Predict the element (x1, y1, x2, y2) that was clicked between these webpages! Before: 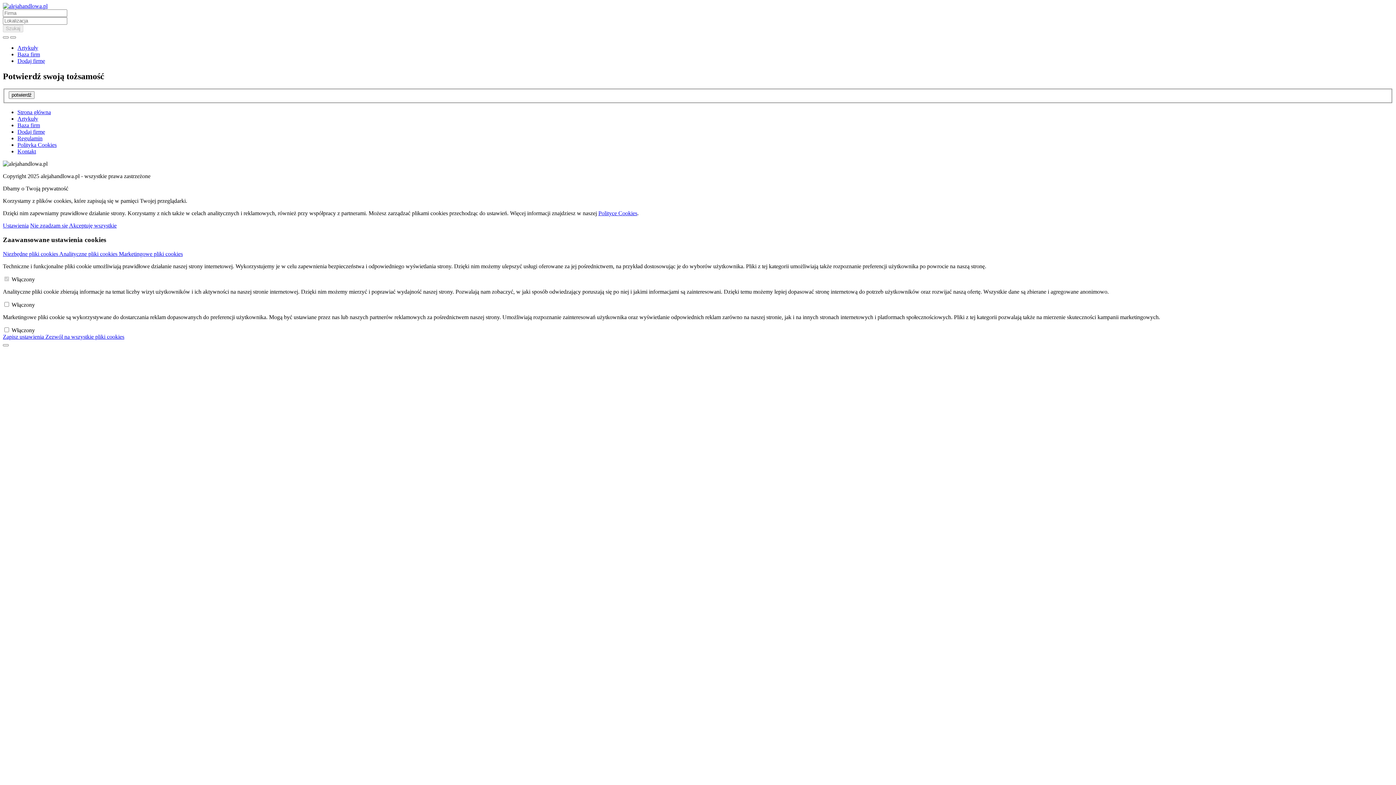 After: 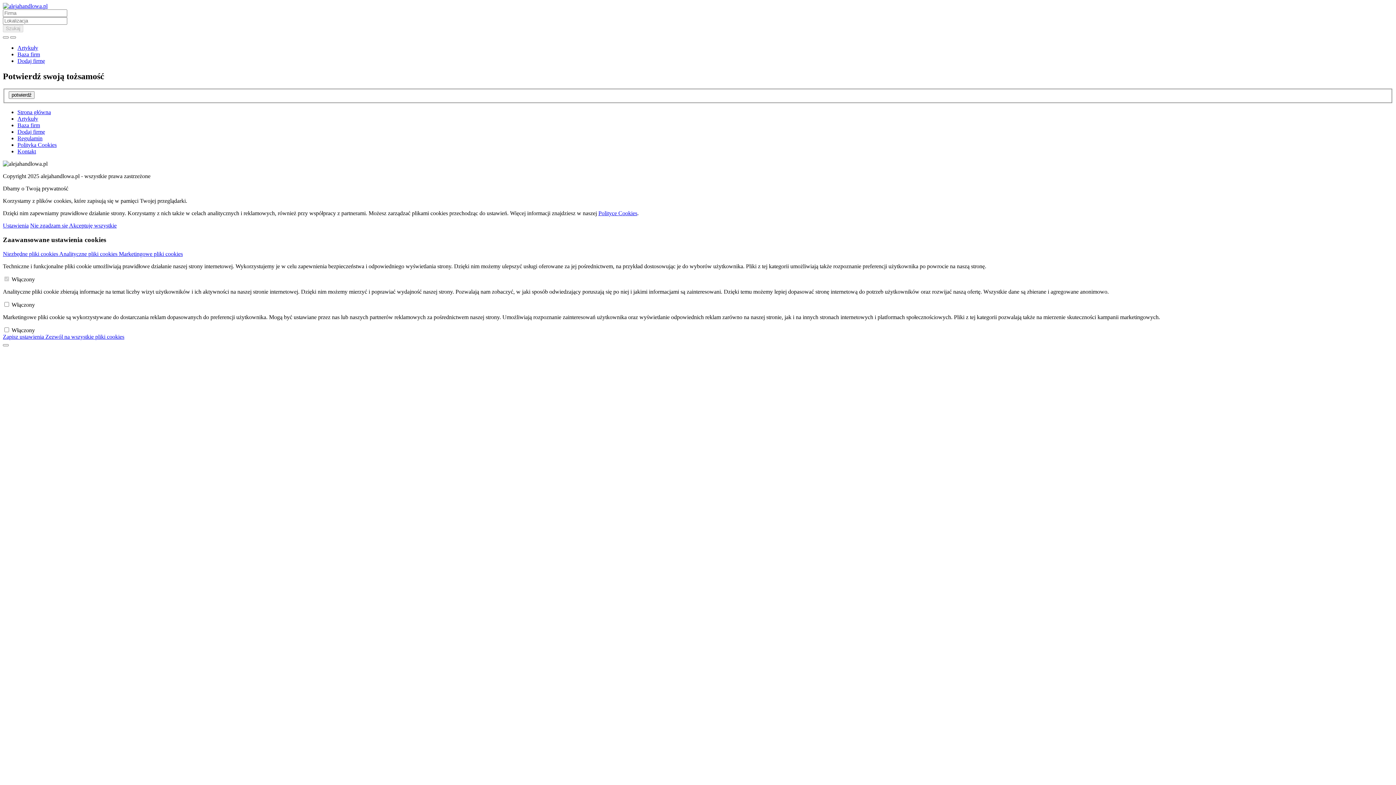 Action: bbox: (17, 44, 38, 50) label: Artykuły